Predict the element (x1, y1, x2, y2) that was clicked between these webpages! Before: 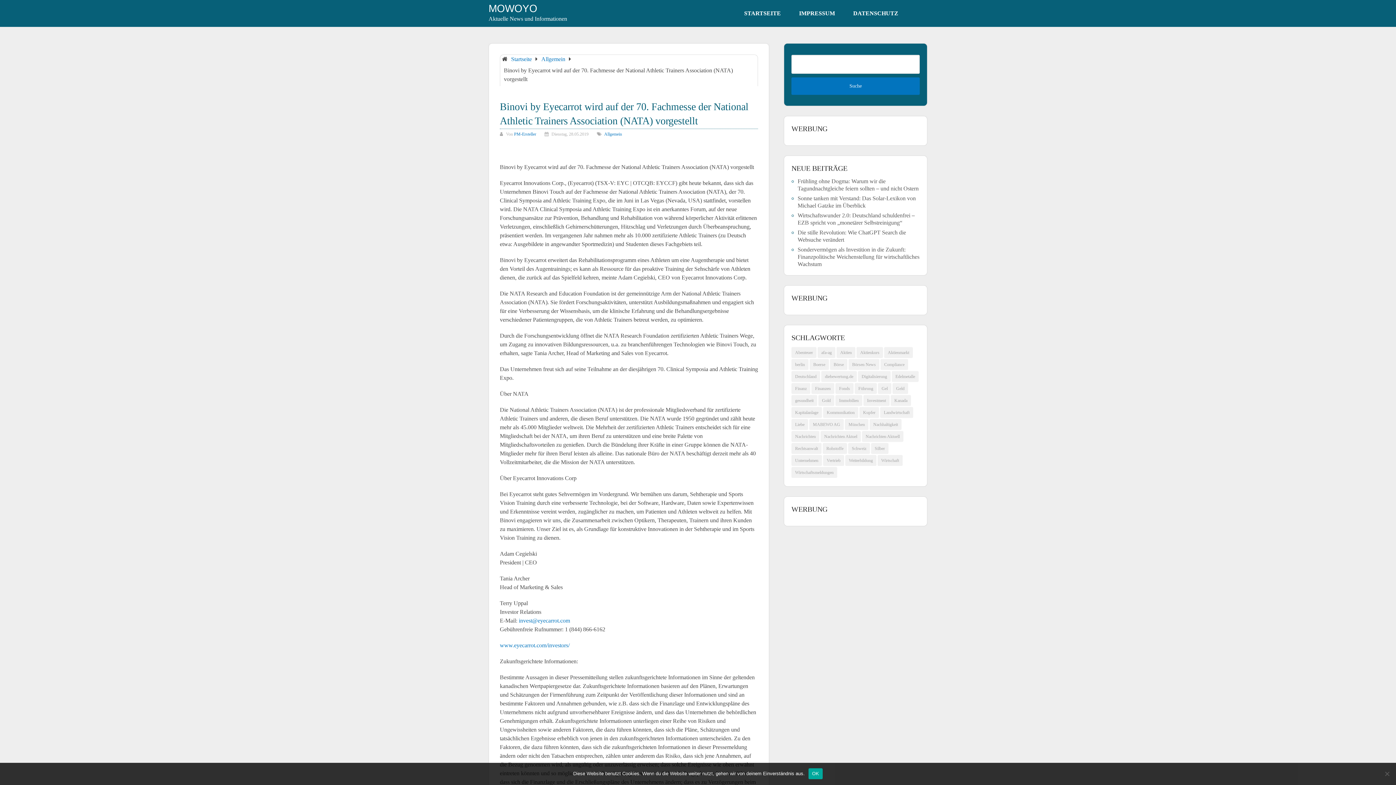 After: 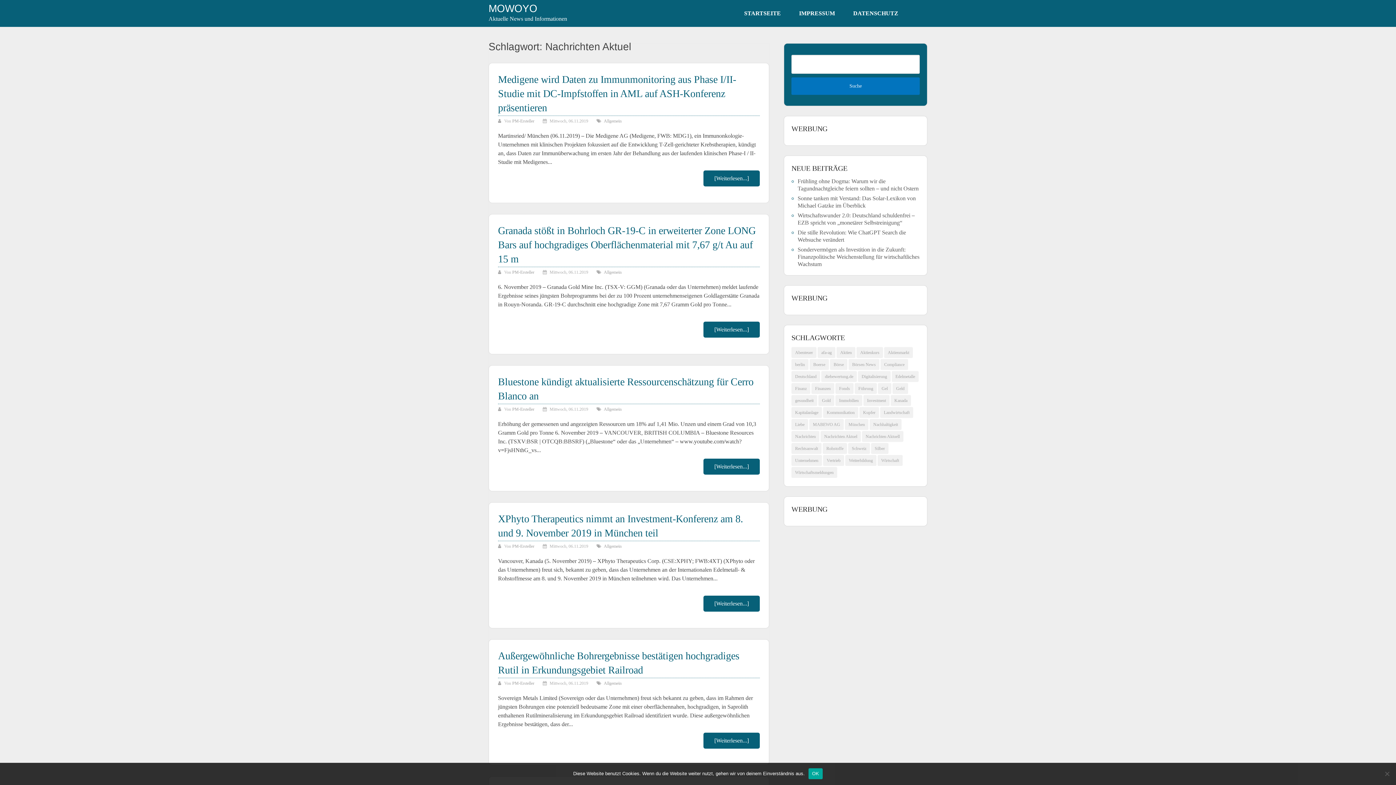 Action: bbox: (820, 431, 861, 442) label: Nachrichten Aktuel (2.240 Einträge)